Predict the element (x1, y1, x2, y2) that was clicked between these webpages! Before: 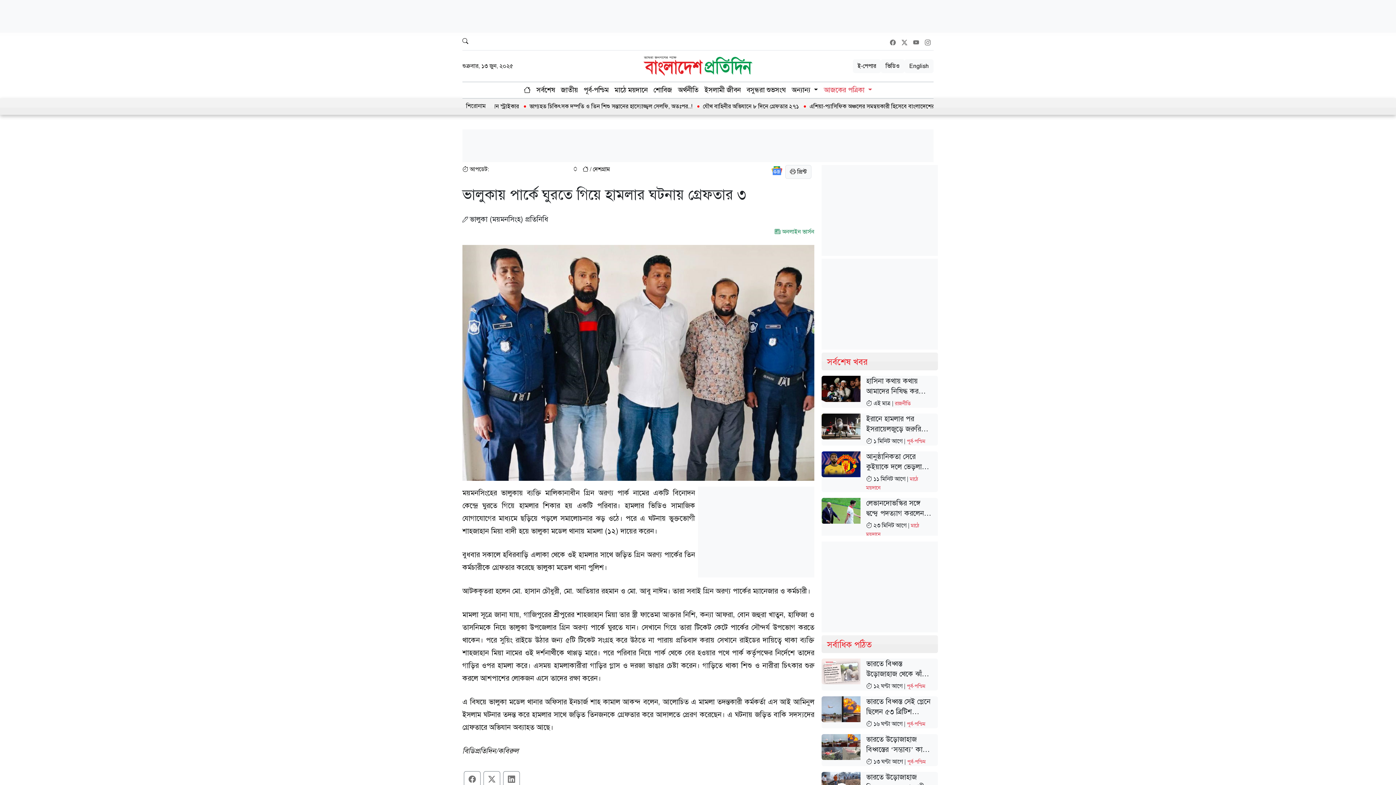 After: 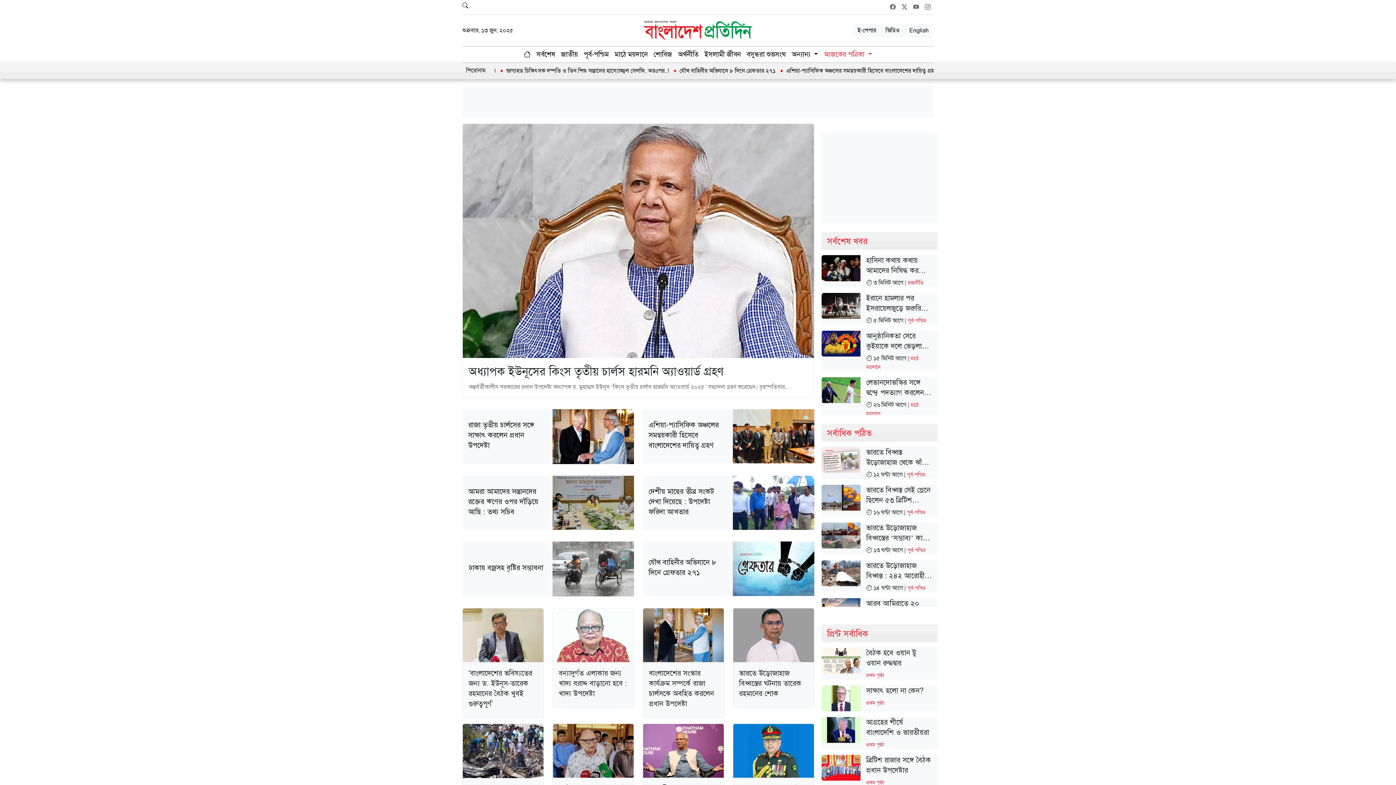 Action: label: জাতীয় bbox: (558, 82, 580, 98)